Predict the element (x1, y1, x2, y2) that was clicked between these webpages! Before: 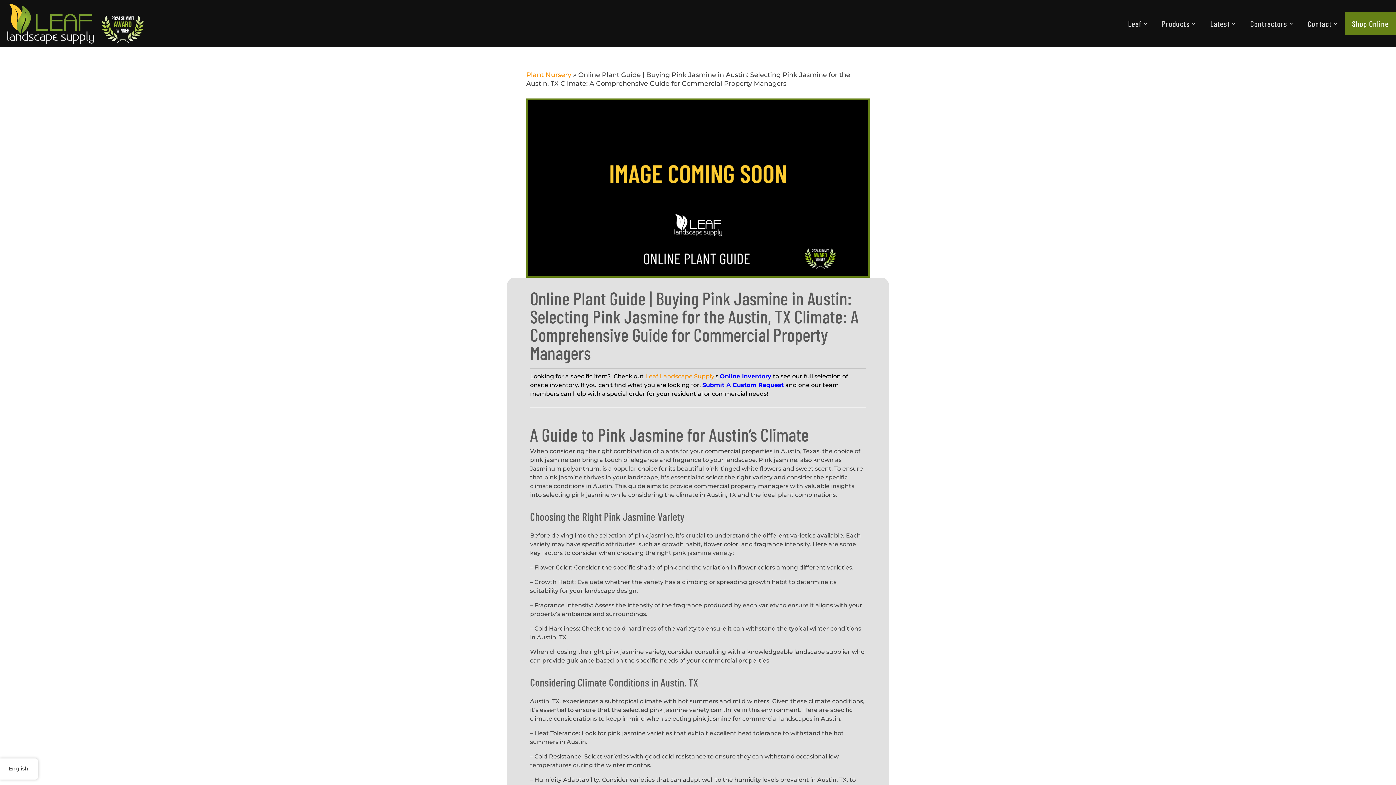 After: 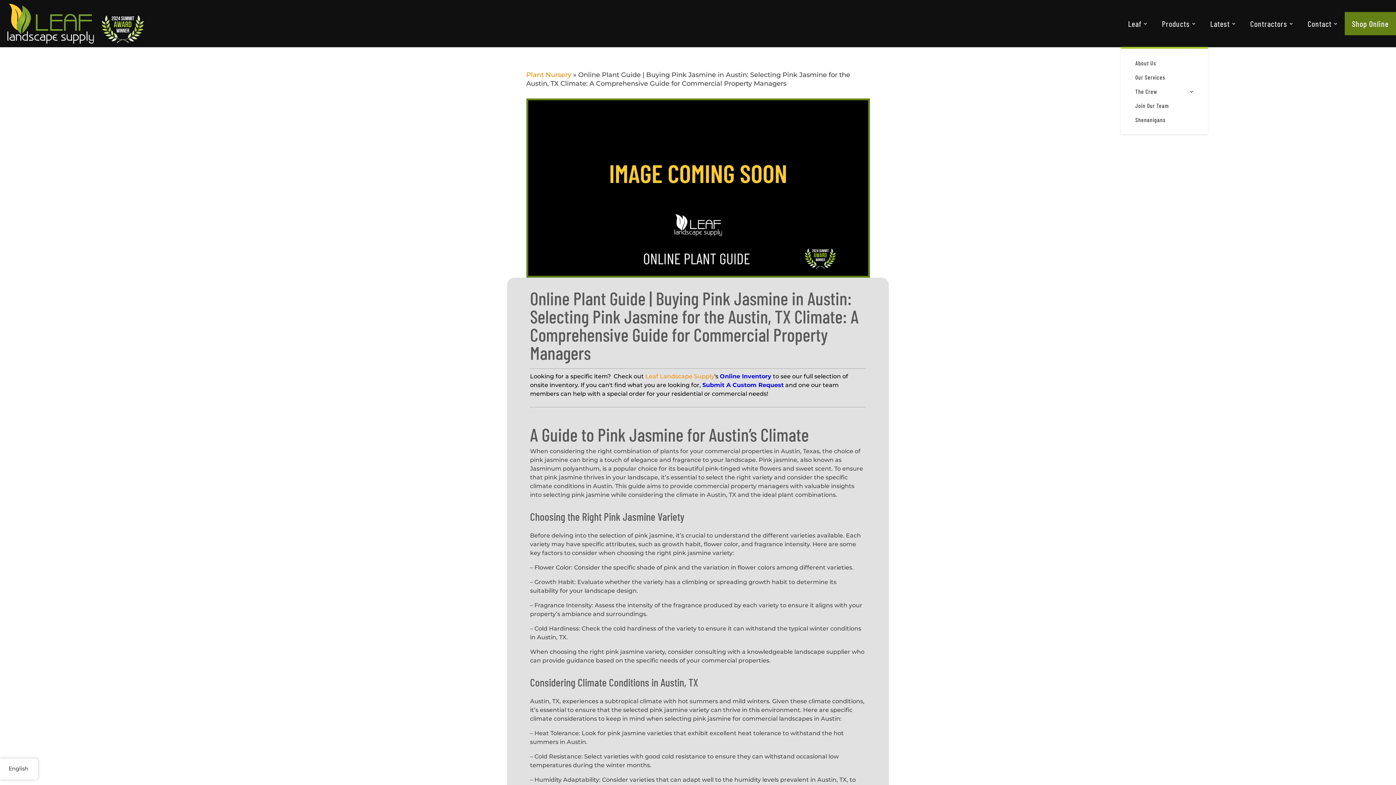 Action: label: Leaf bbox: (1121, 0, 1154, 46)